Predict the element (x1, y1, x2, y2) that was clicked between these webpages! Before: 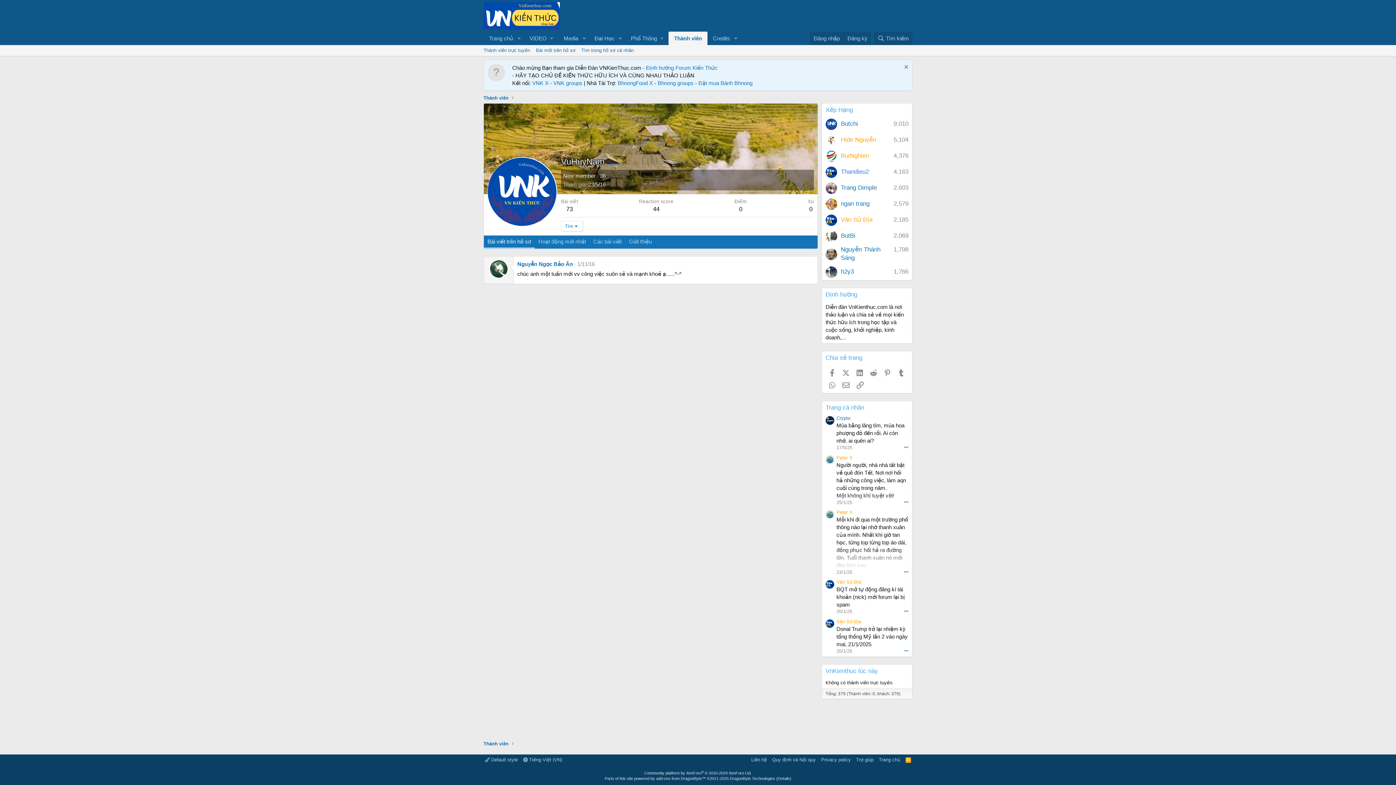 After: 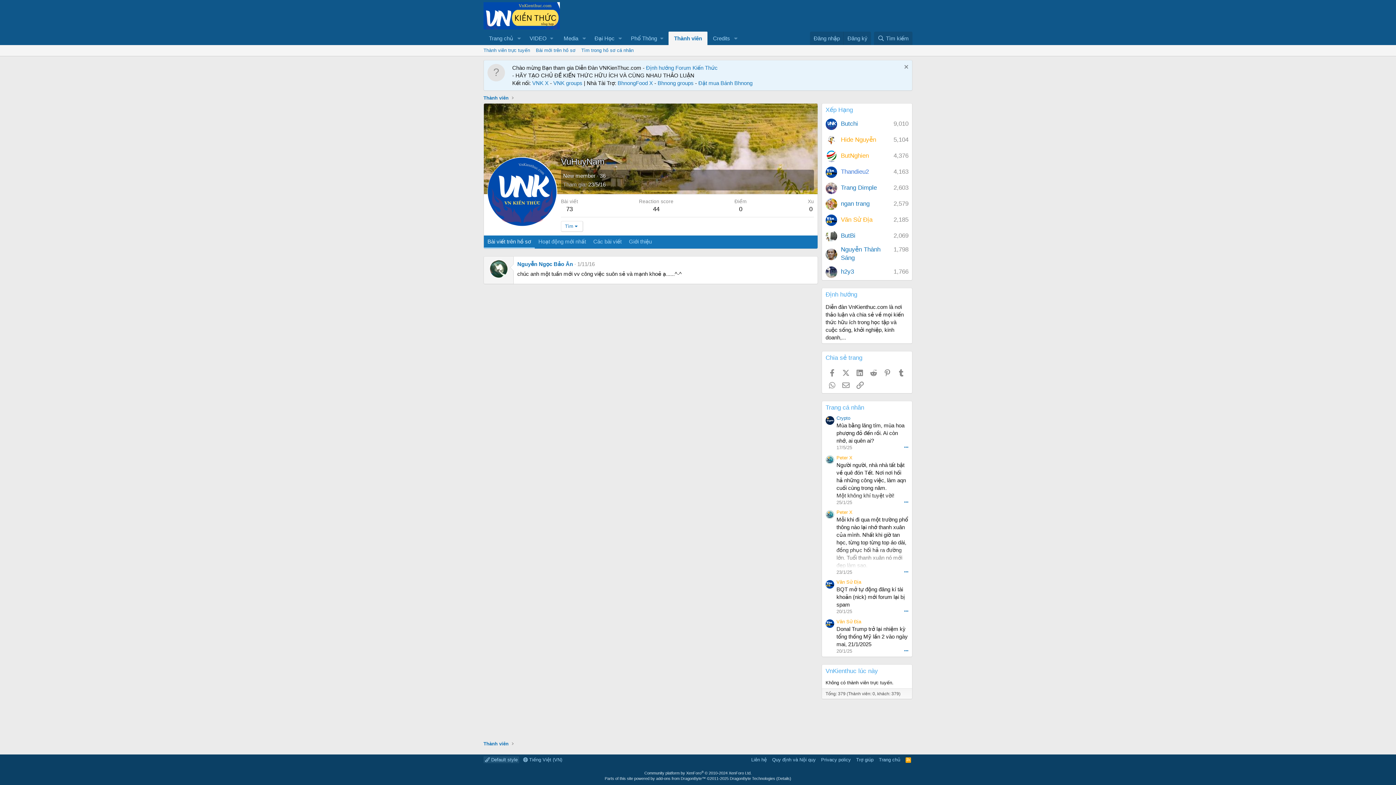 Action: label:  Default style bbox: (483, 756, 519, 763)